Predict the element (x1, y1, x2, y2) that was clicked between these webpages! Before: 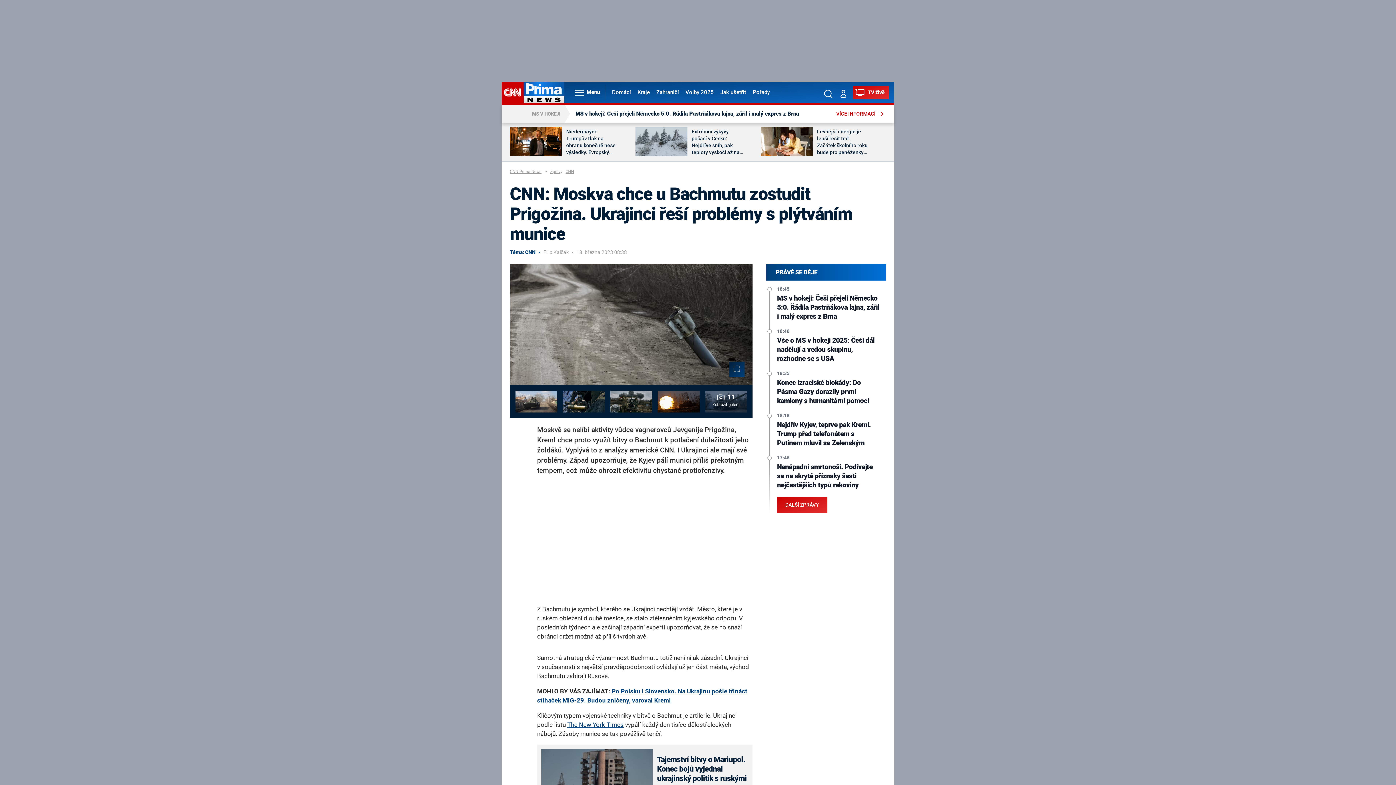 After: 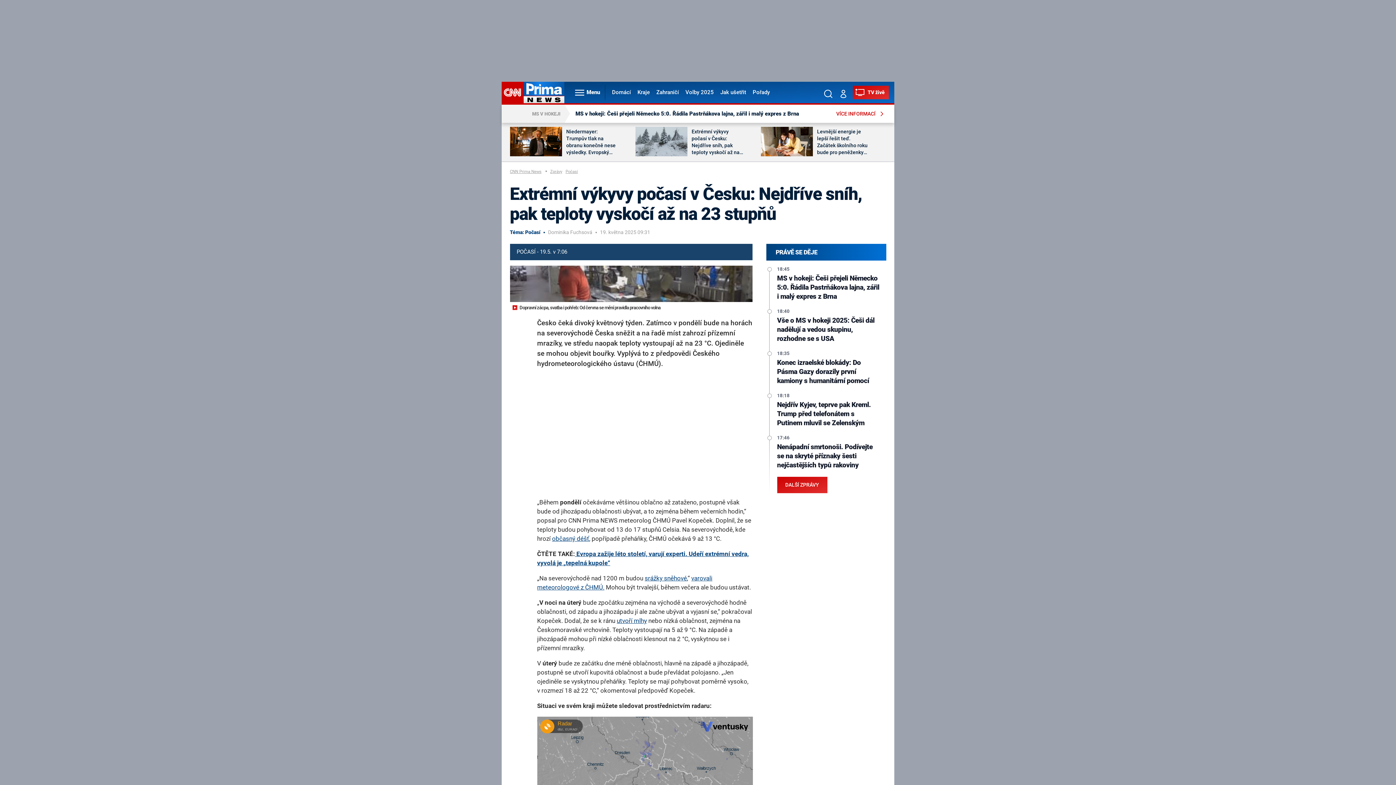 Action: bbox: (635, 127, 687, 157)